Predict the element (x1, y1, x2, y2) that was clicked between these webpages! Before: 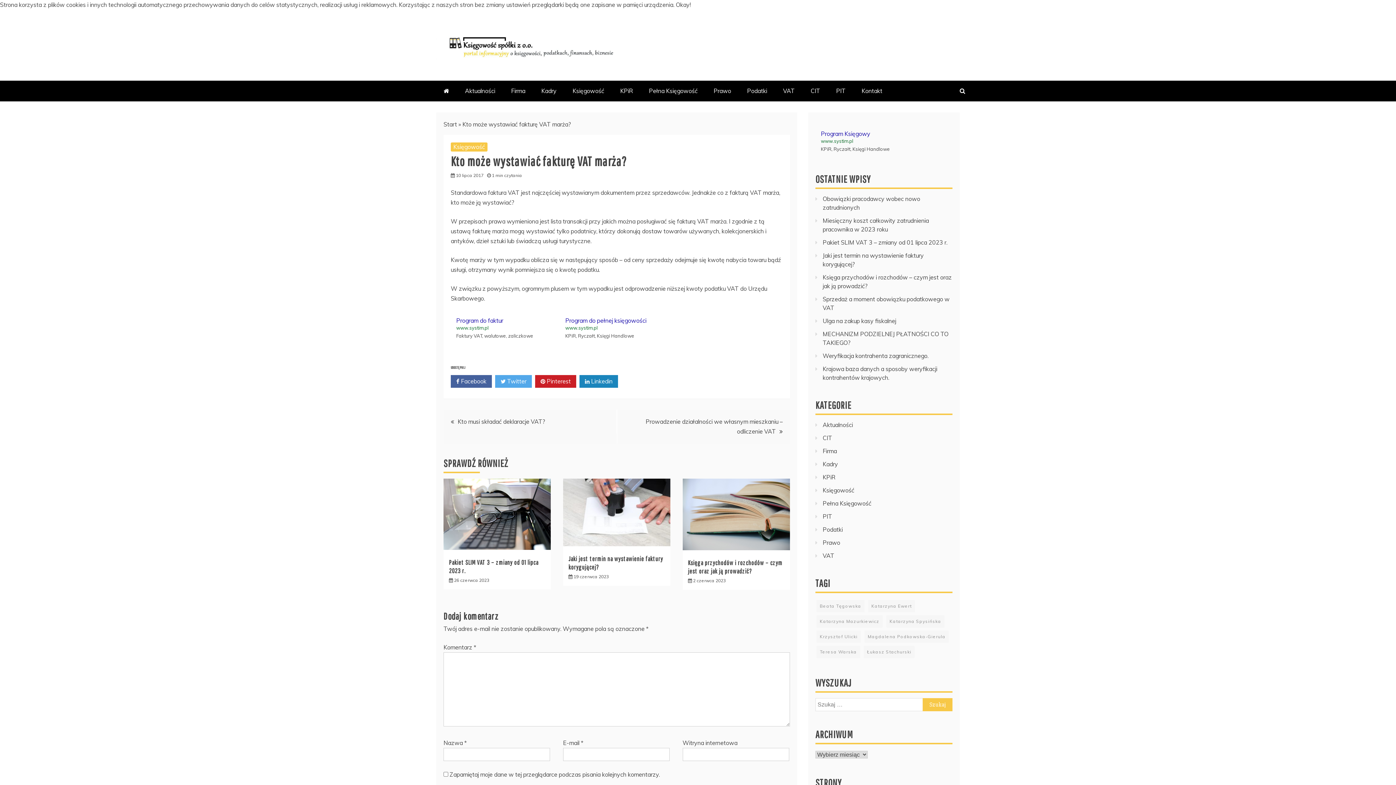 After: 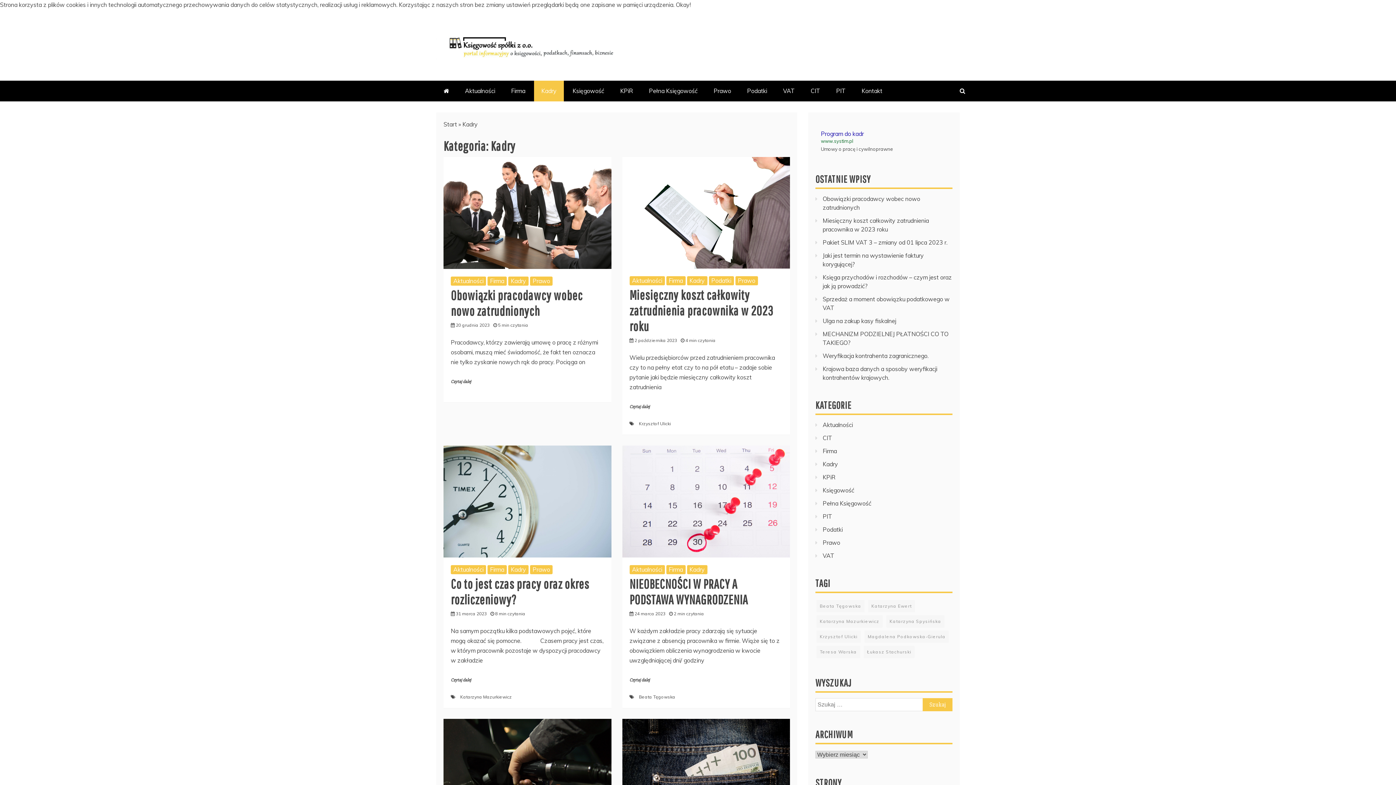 Action: label: Kadry bbox: (534, 80, 564, 101)